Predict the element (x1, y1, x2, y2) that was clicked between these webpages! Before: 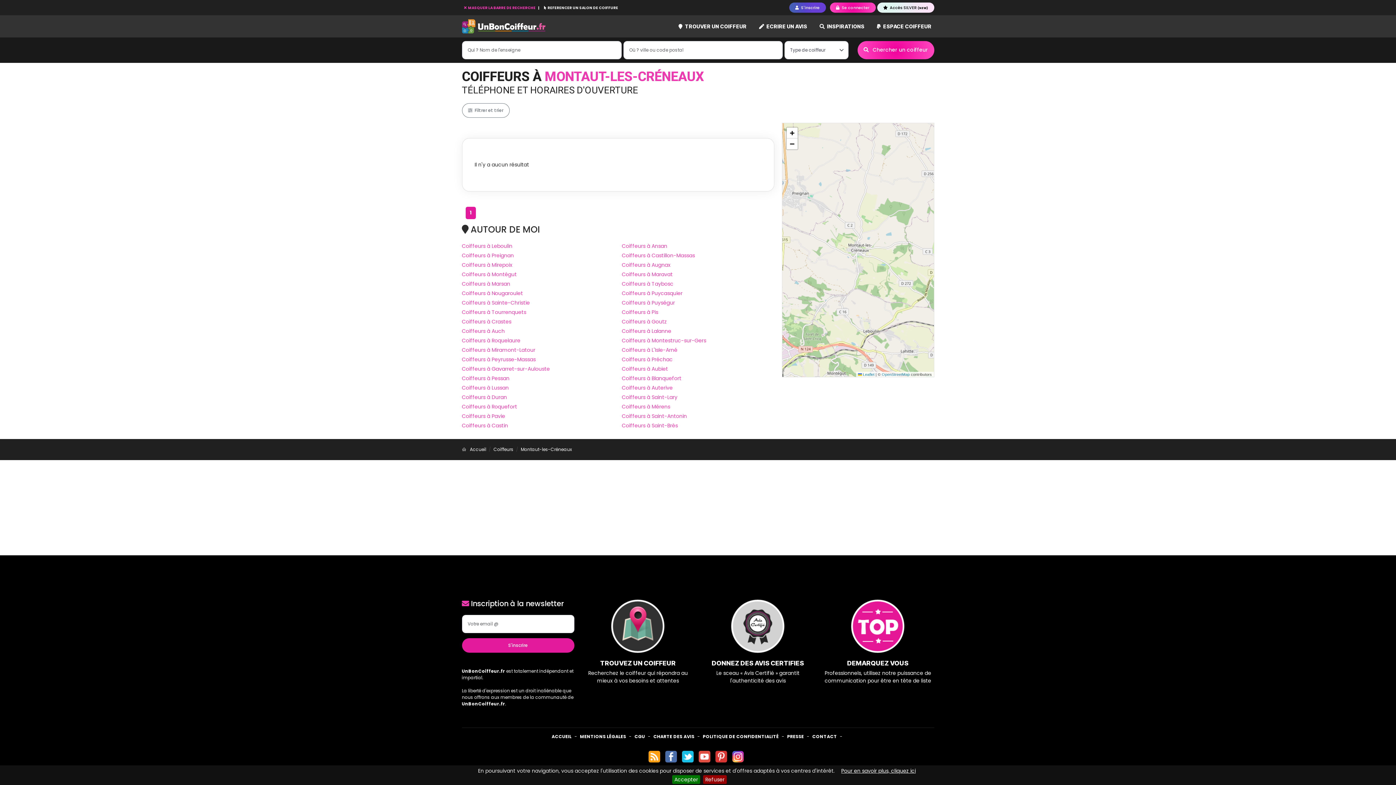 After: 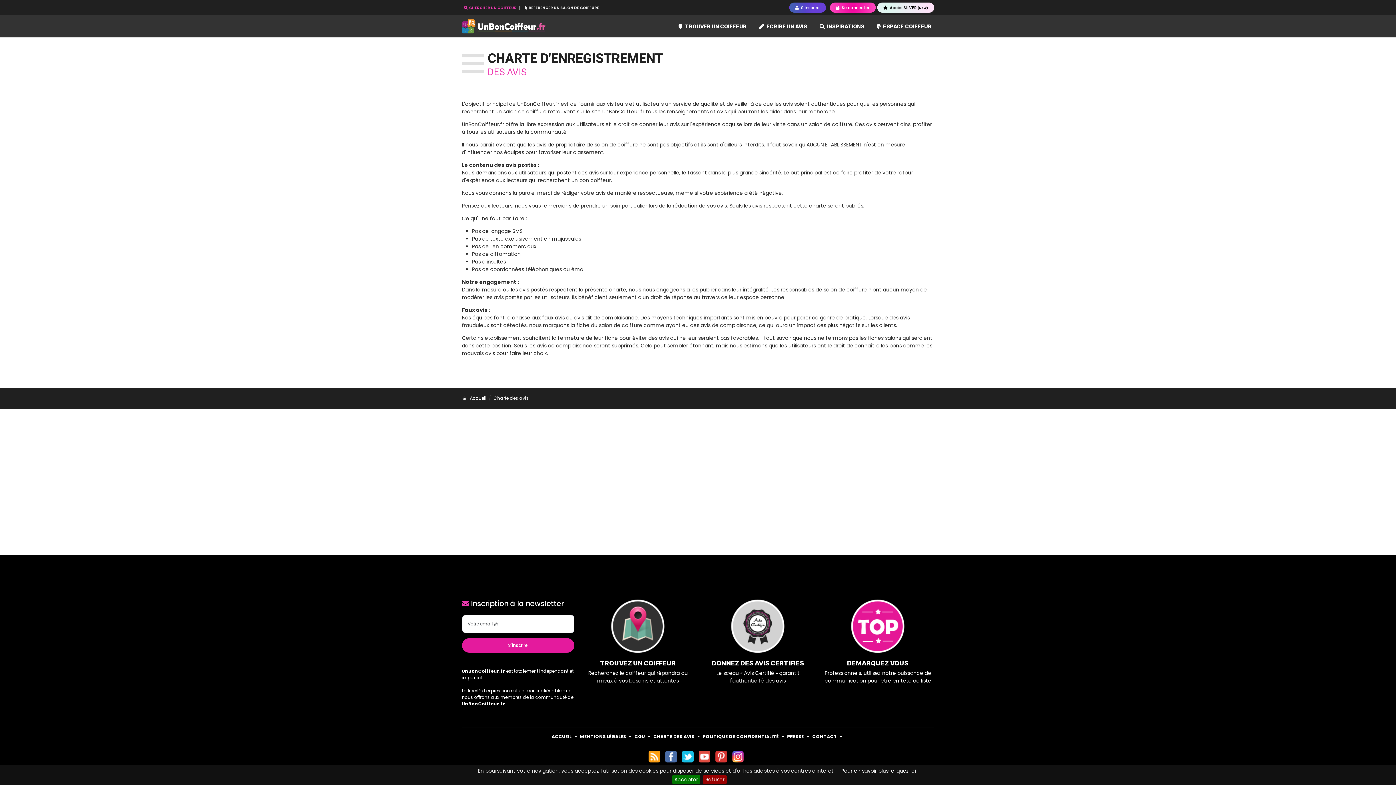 Action: label: CHARTE DES AVIS bbox: (653, 733, 694, 740)